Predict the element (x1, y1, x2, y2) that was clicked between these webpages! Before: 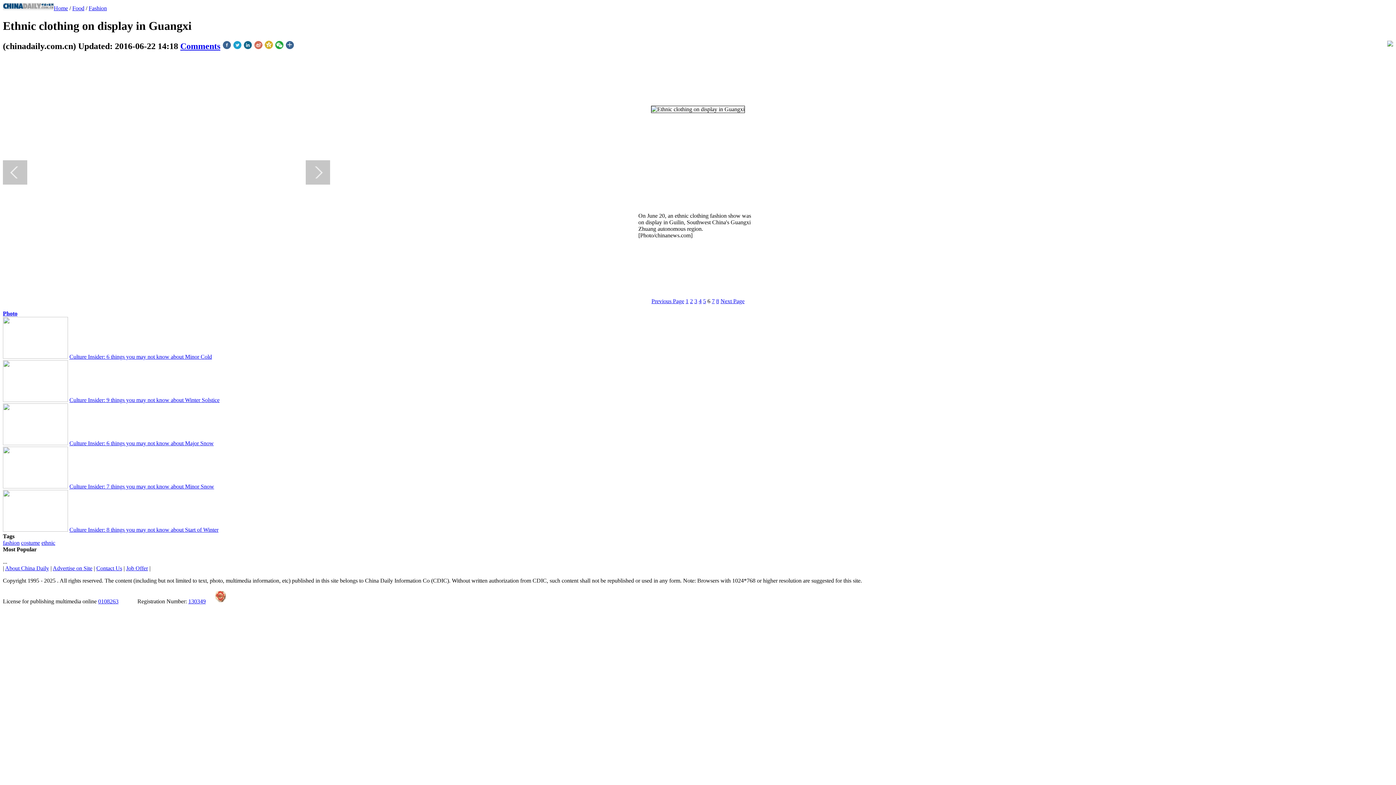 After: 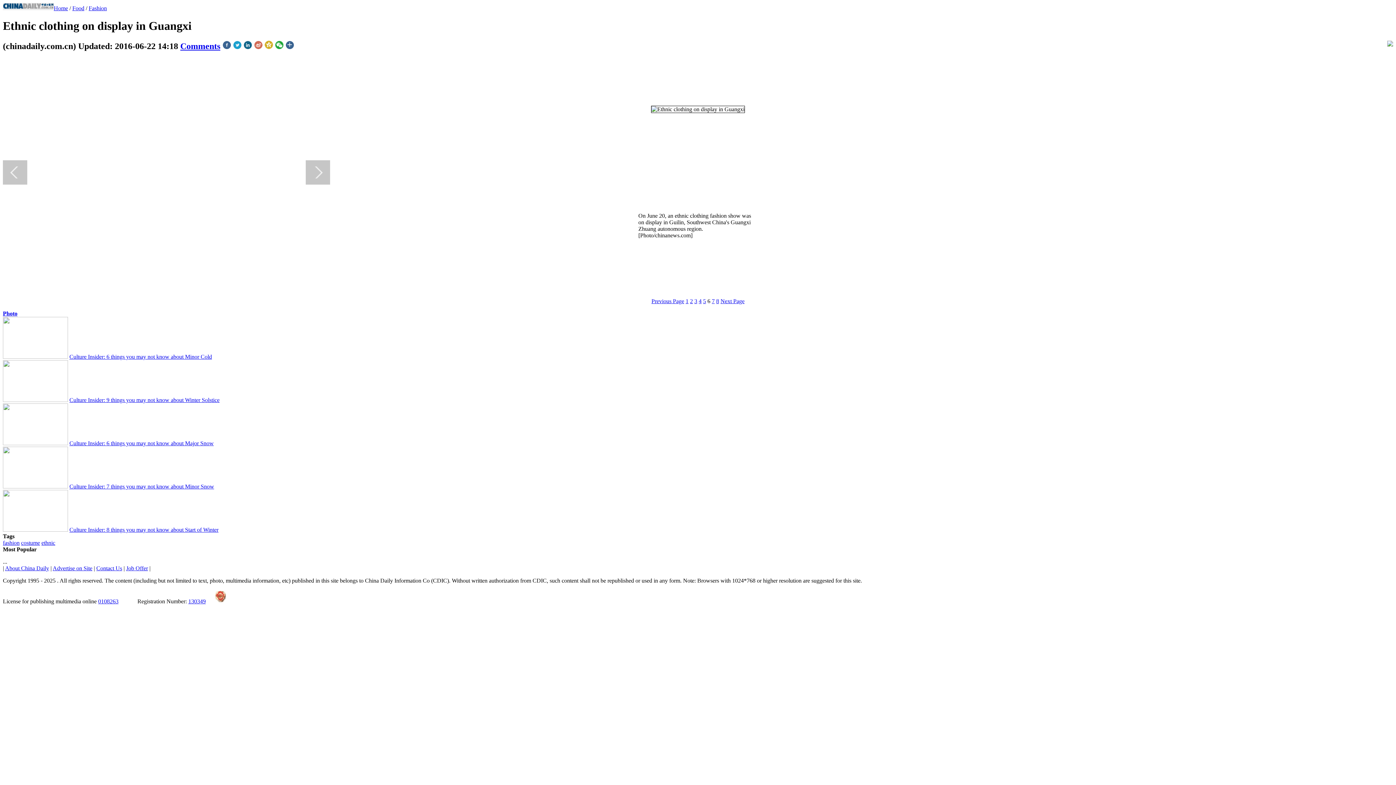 Action: bbox: (2, 397, 68, 403)